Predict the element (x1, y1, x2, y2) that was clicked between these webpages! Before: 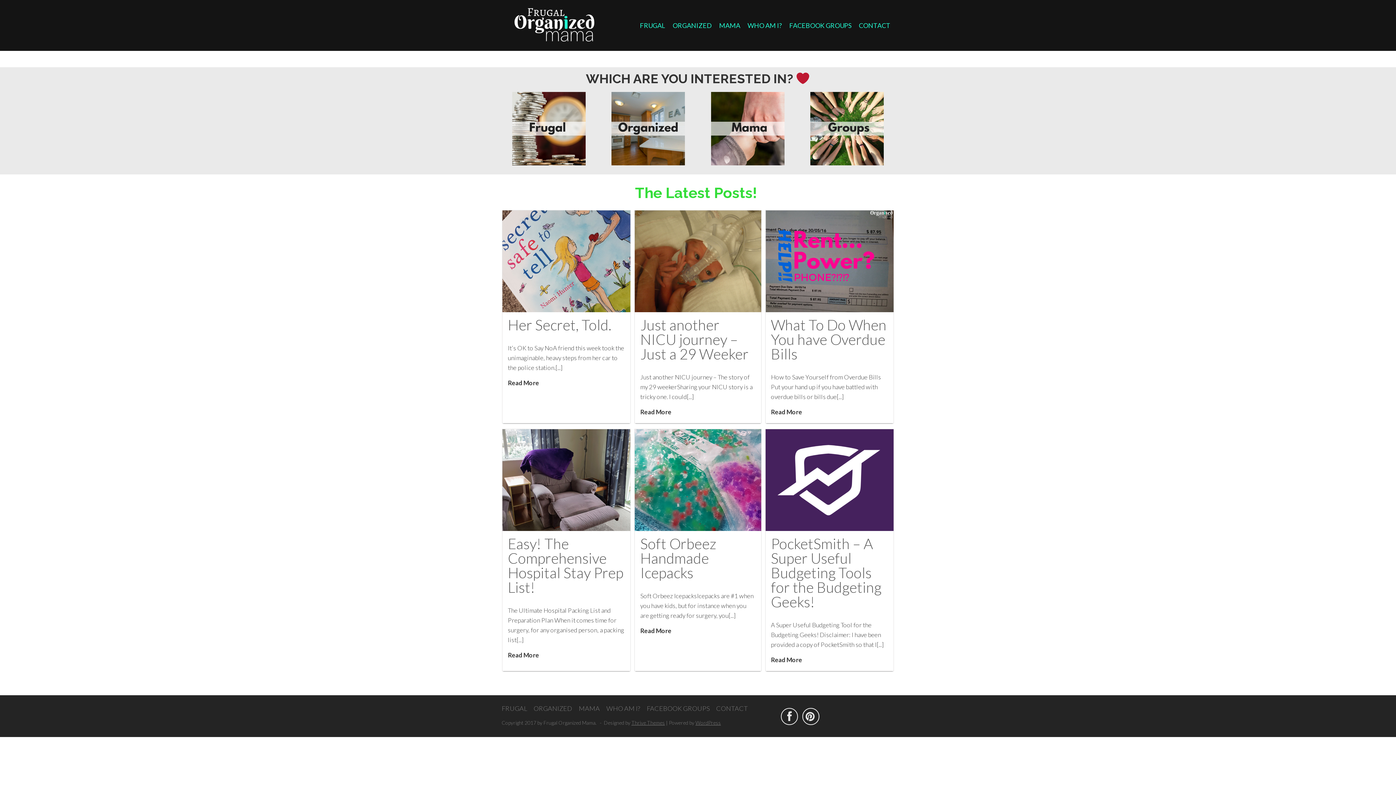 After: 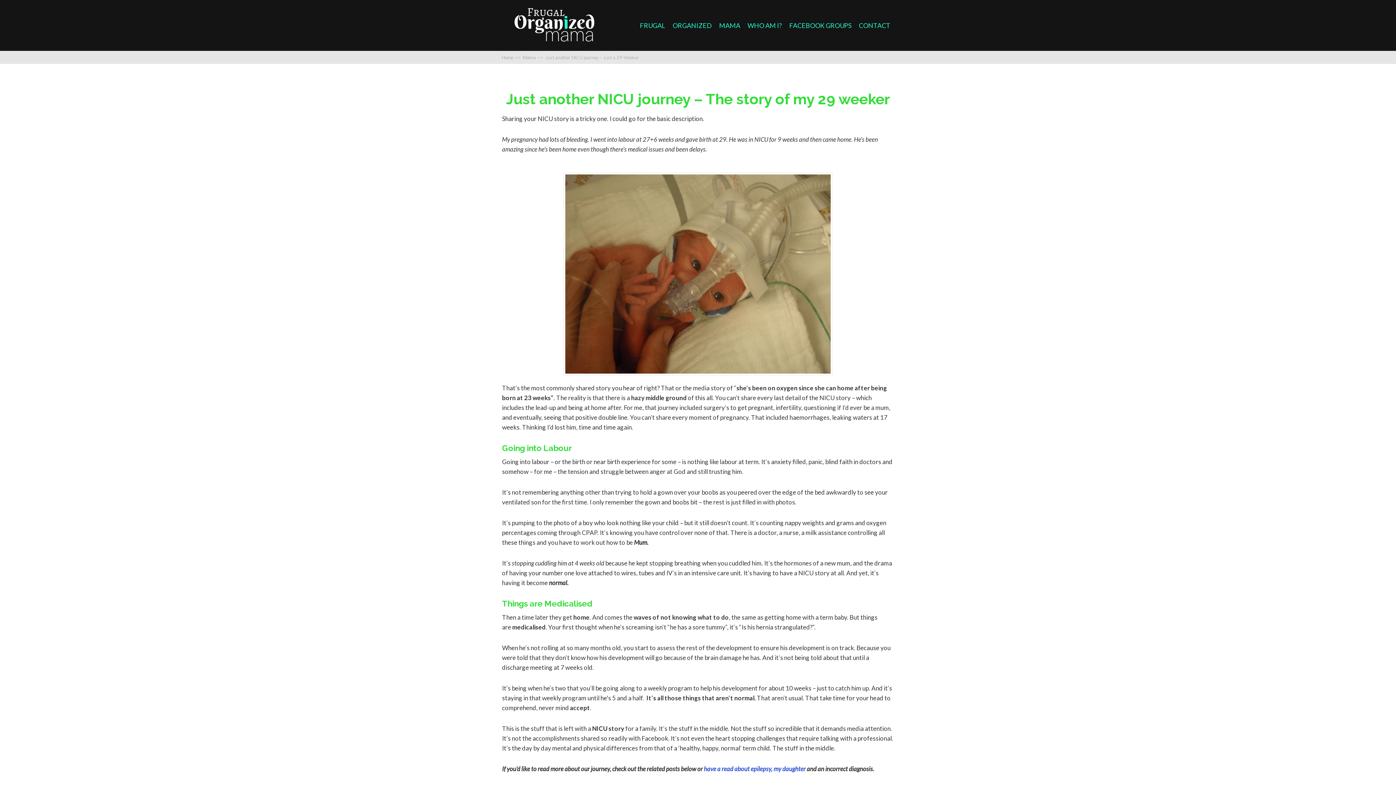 Action: label: <thrive_headline click tho-post-699 tho-test-10>Just another NICU journey – Just a 29 Weeker</thrive_headline> bbox: (640, 316, 748, 362)